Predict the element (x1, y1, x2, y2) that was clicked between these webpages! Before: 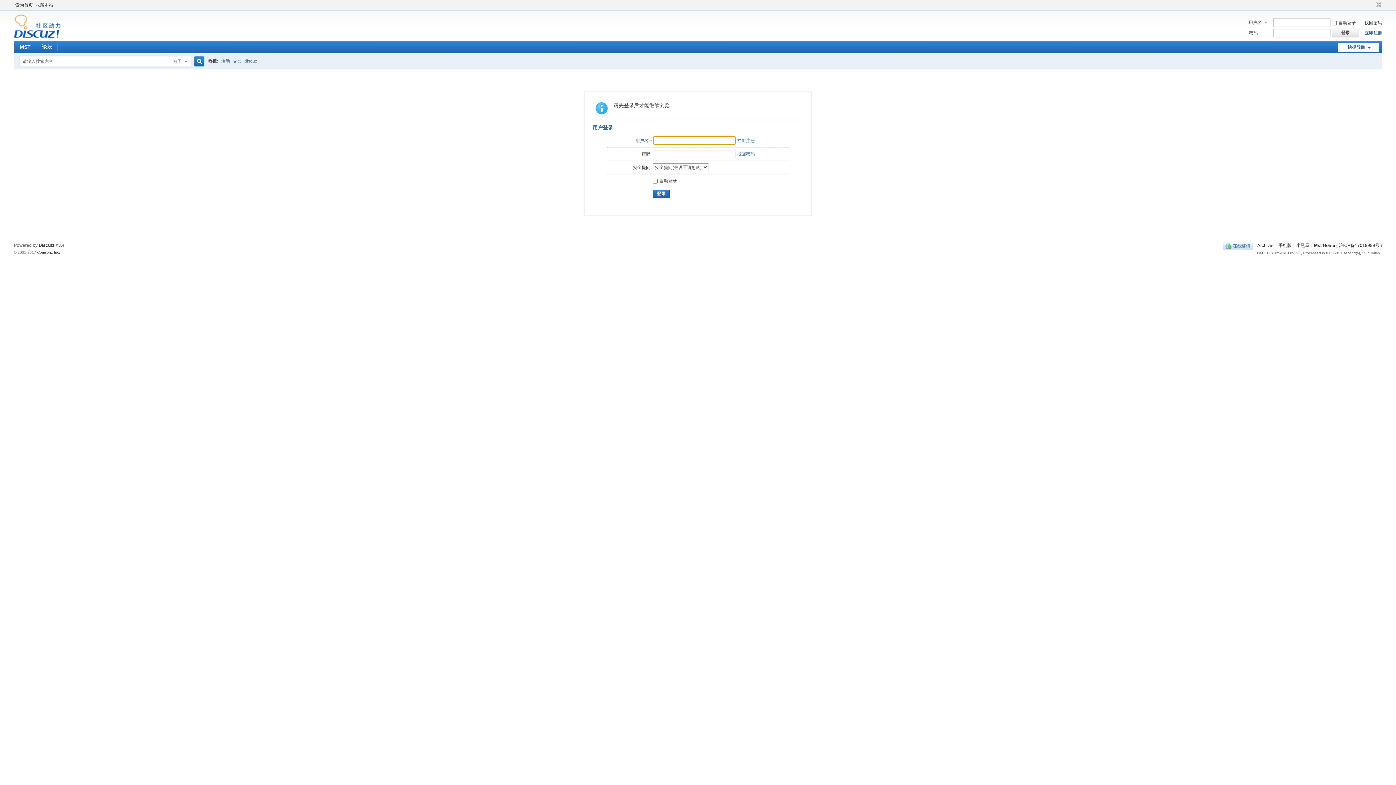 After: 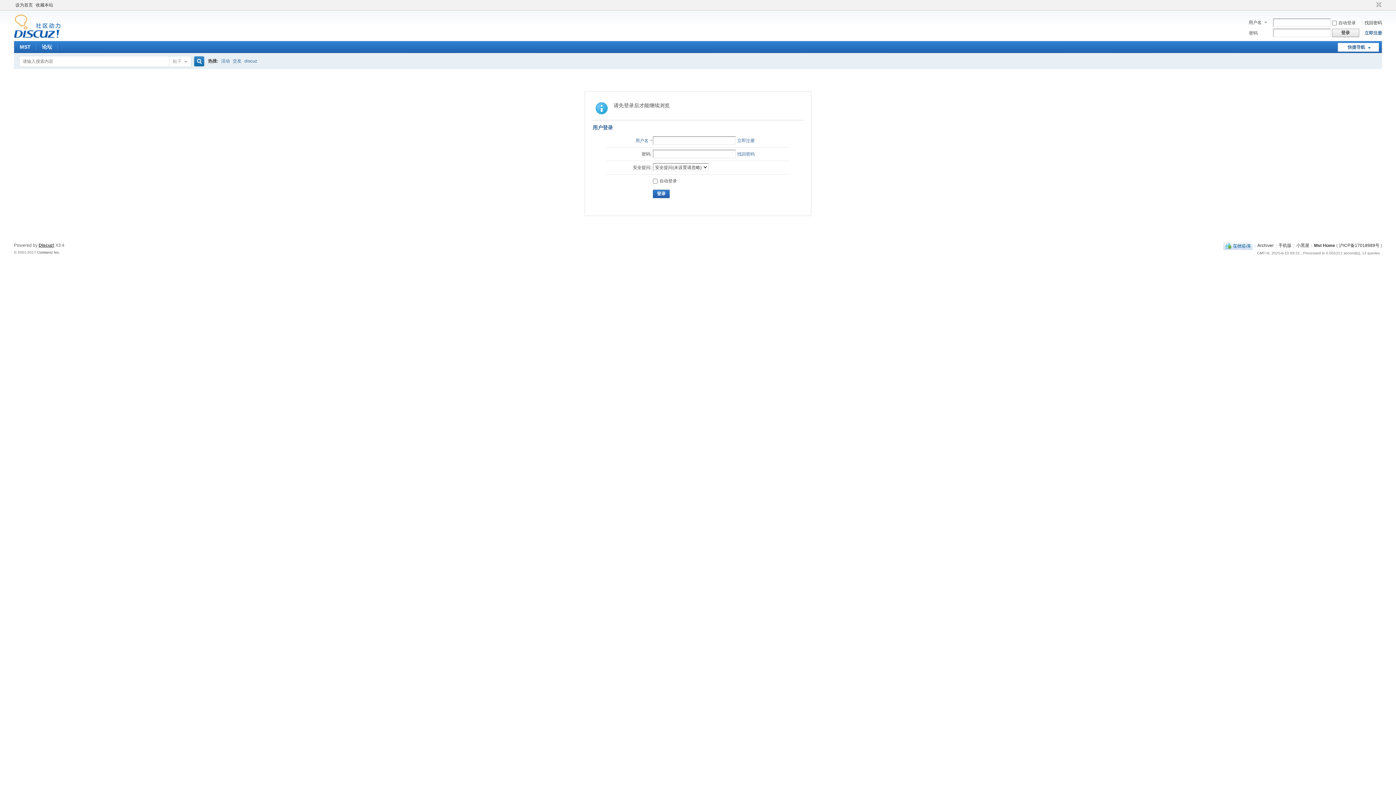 Action: label: Discuz! bbox: (38, 242, 54, 248)